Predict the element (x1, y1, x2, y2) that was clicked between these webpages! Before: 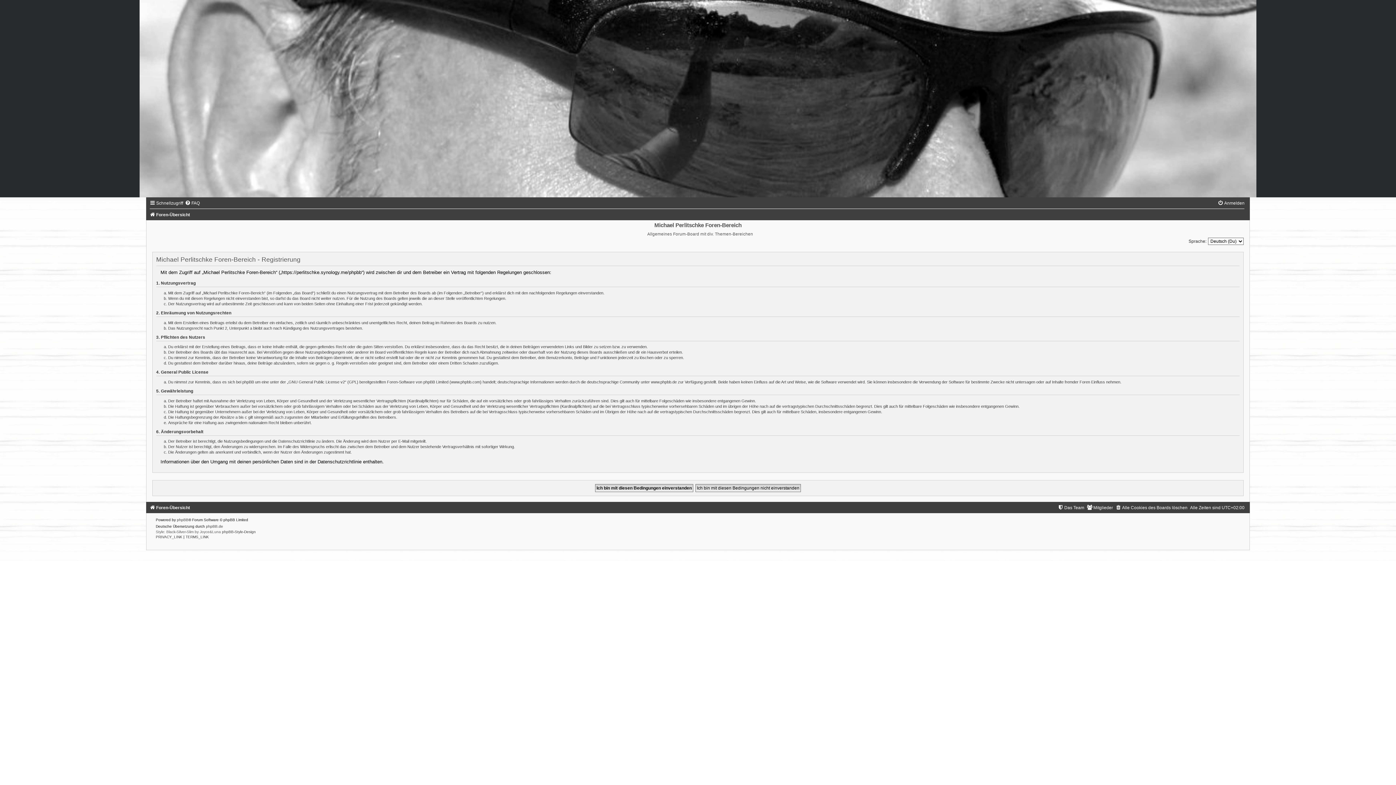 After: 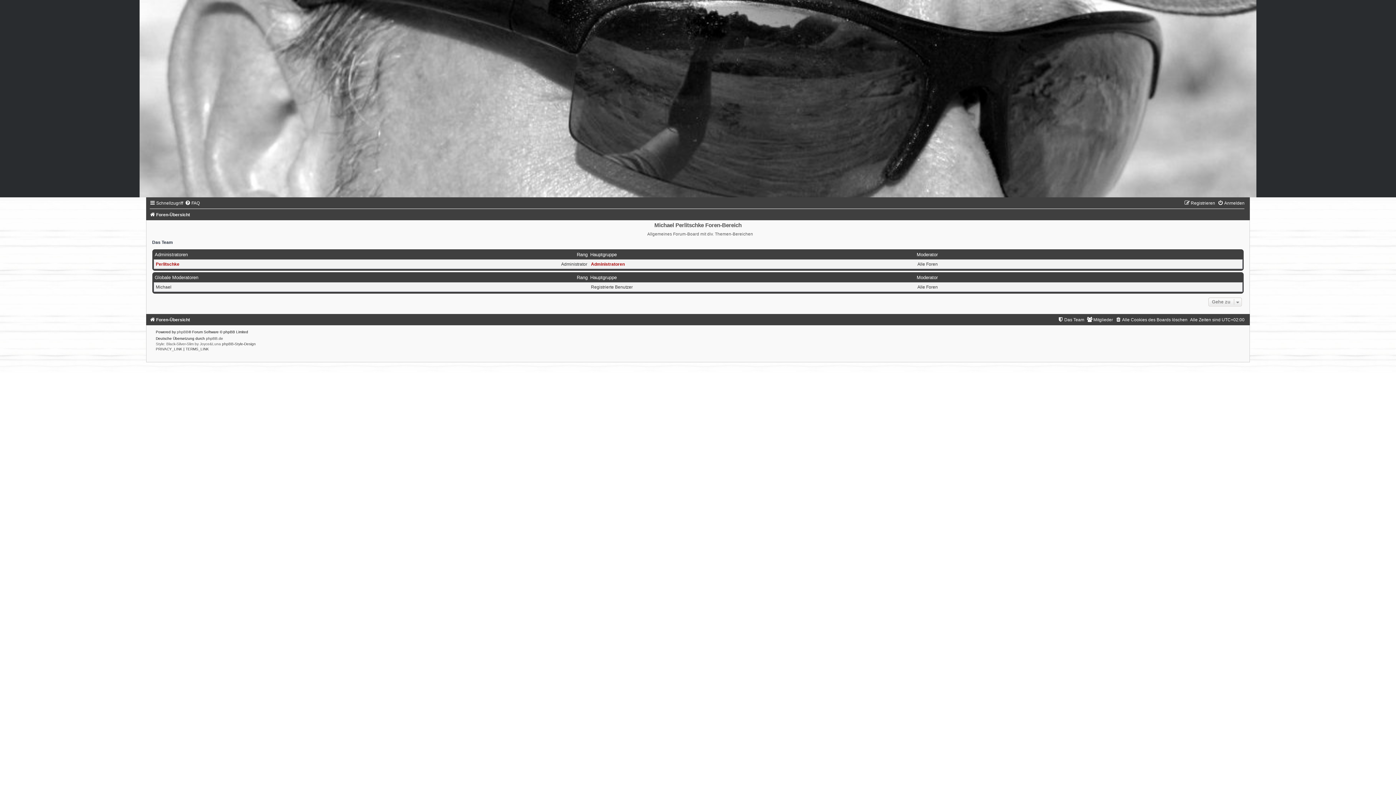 Action: label: Das Team bbox: (1057, 505, 1084, 510)